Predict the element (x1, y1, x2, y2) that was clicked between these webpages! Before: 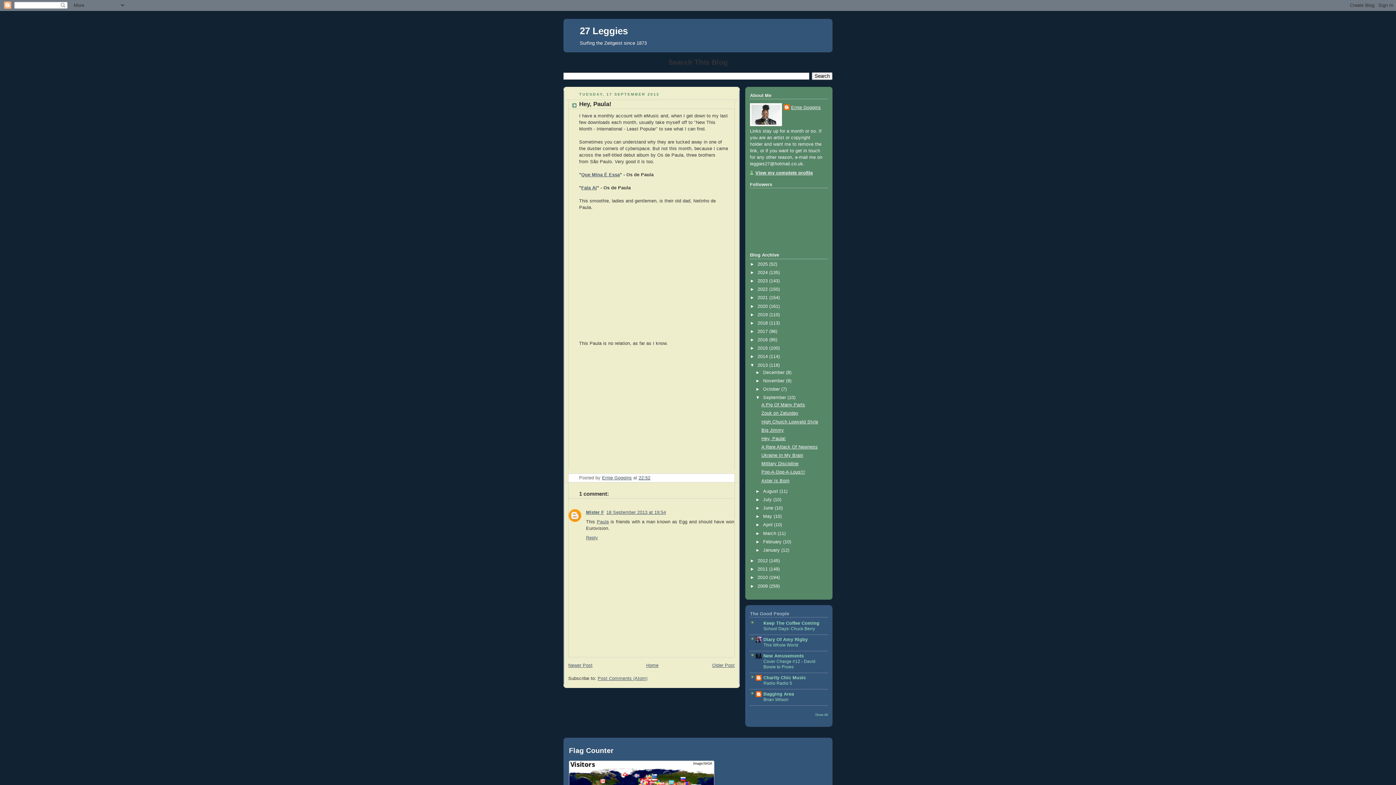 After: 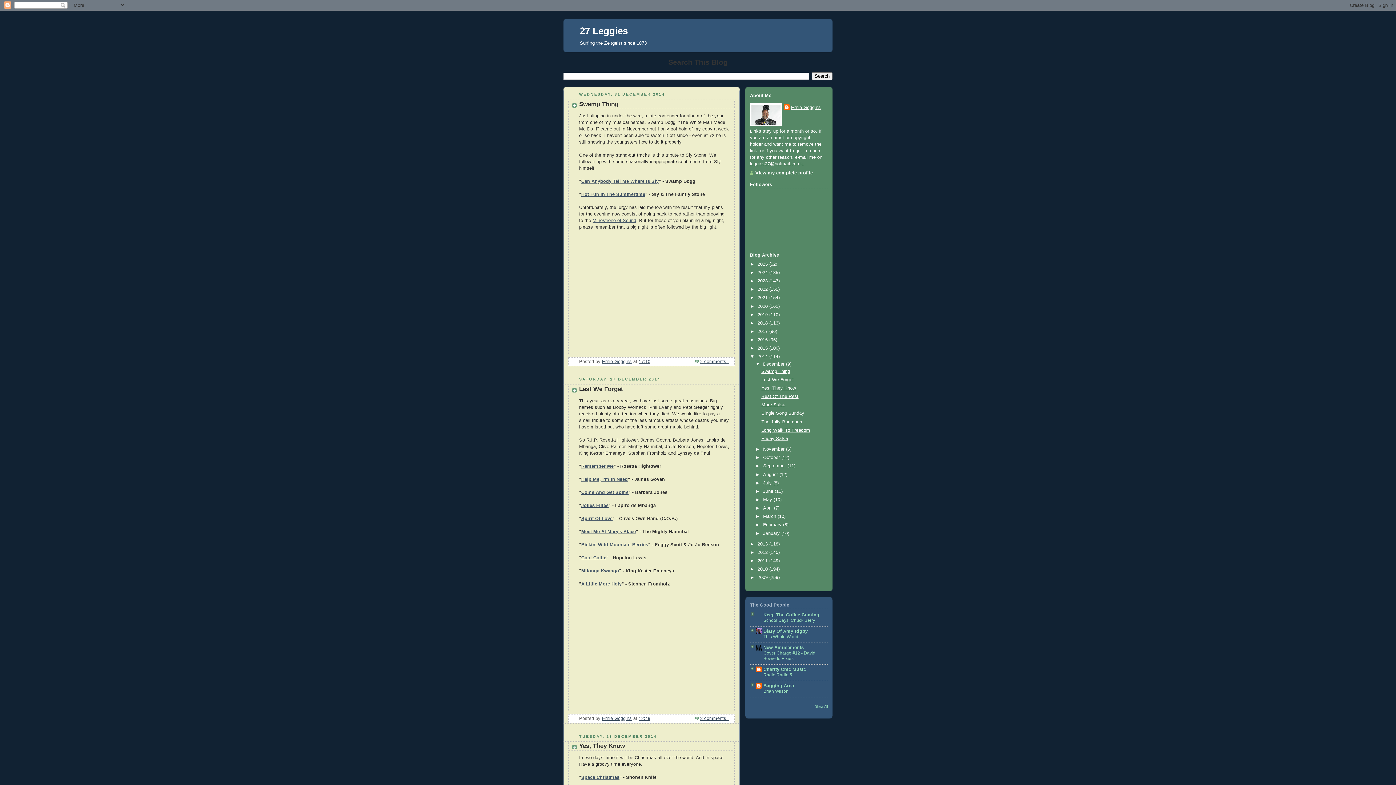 Action: label: 2014  bbox: (757, 354, 769, 359)